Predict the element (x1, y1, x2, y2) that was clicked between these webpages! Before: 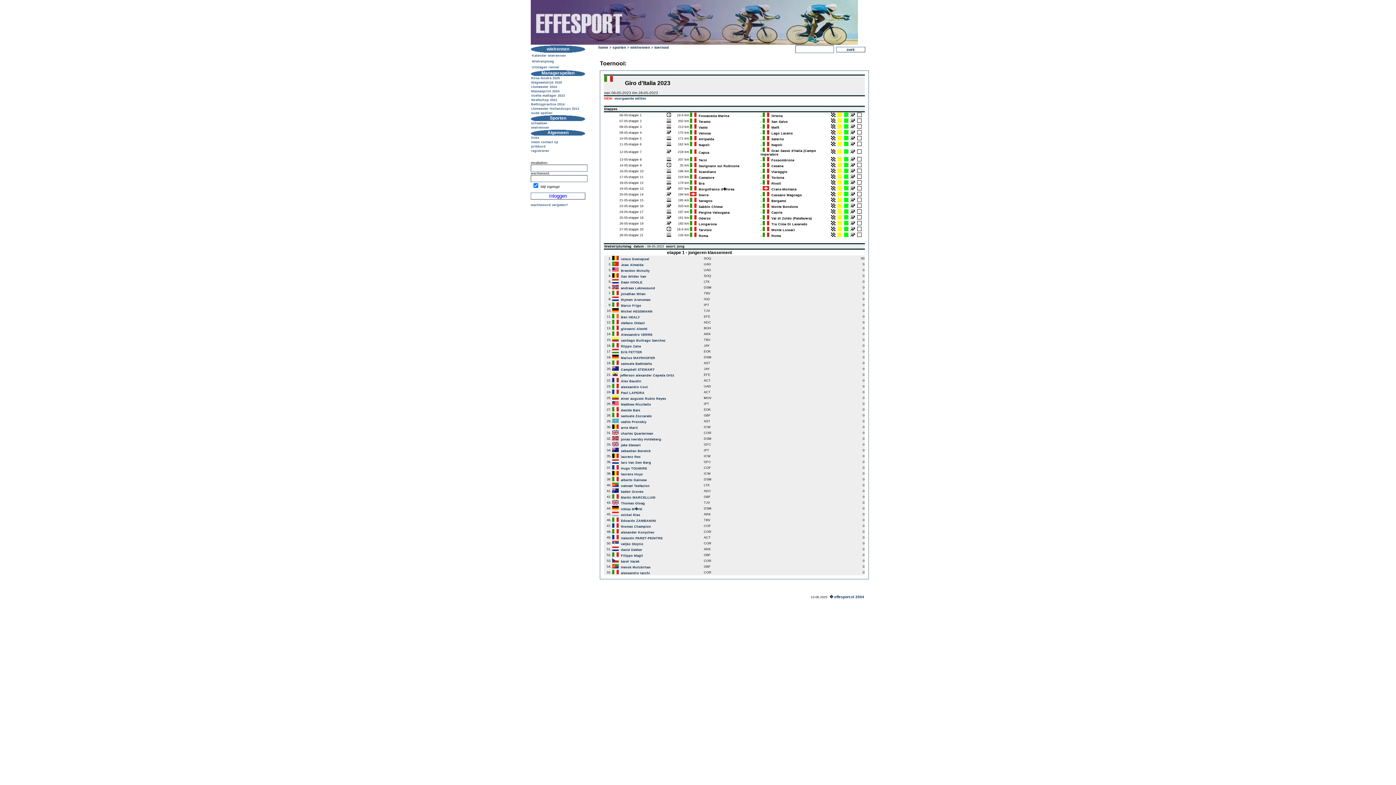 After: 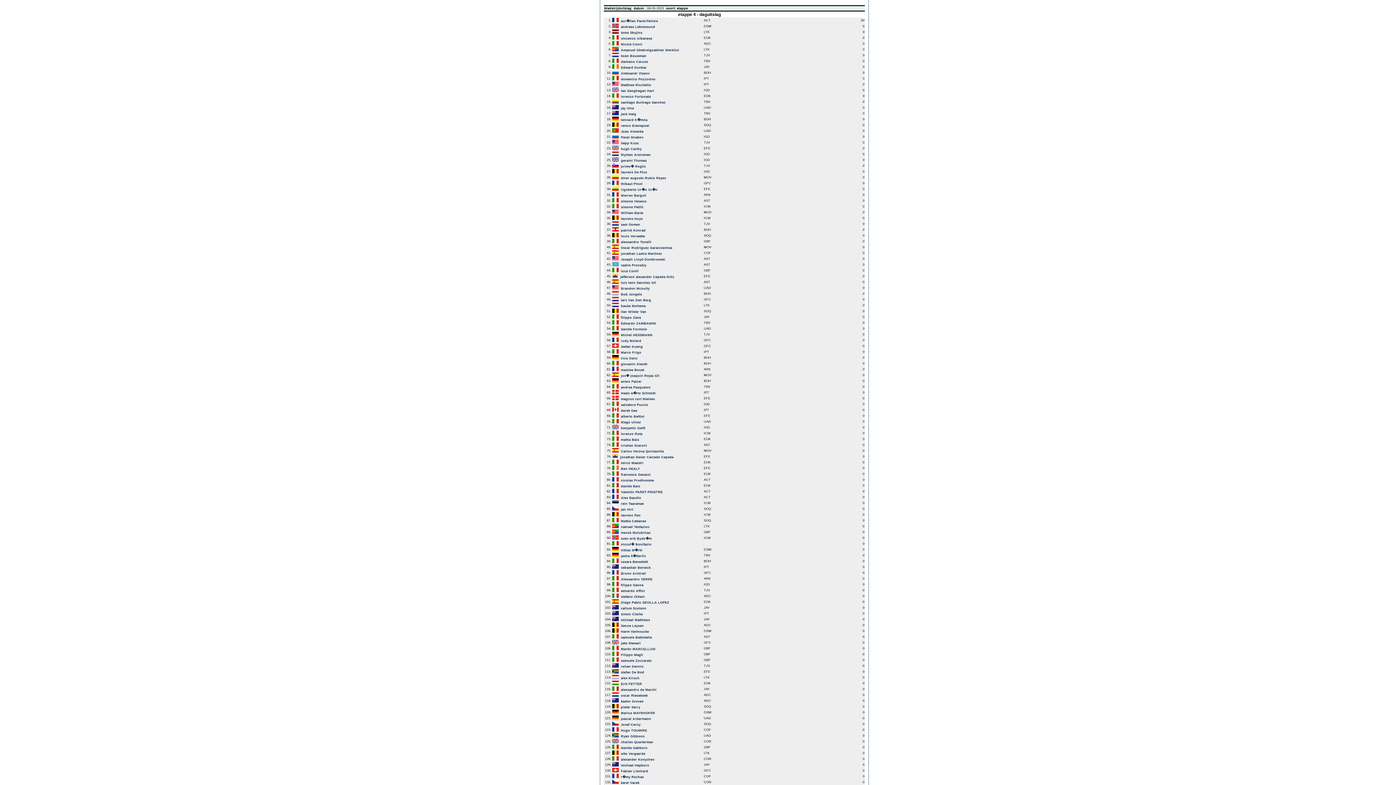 Action: bbox: (831, 131, 835, 135)